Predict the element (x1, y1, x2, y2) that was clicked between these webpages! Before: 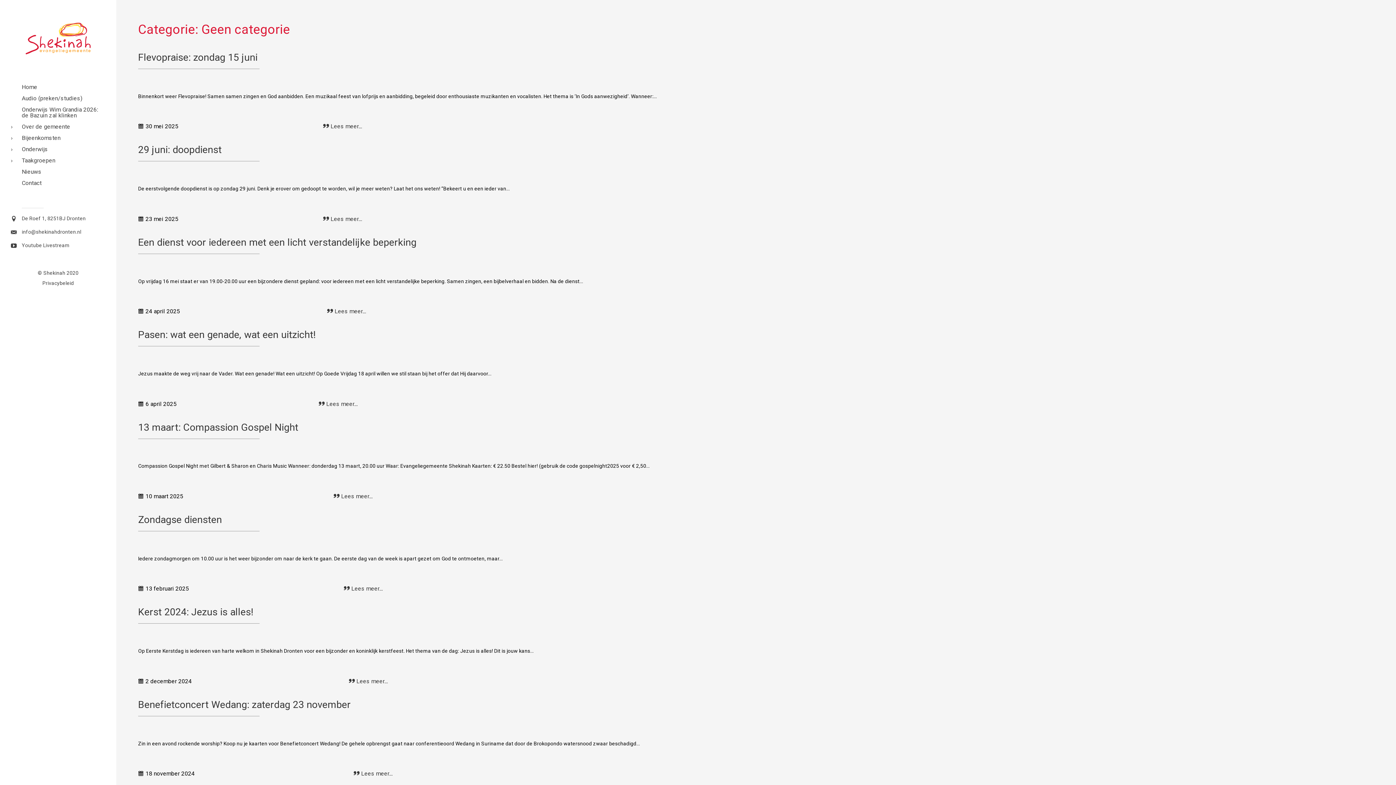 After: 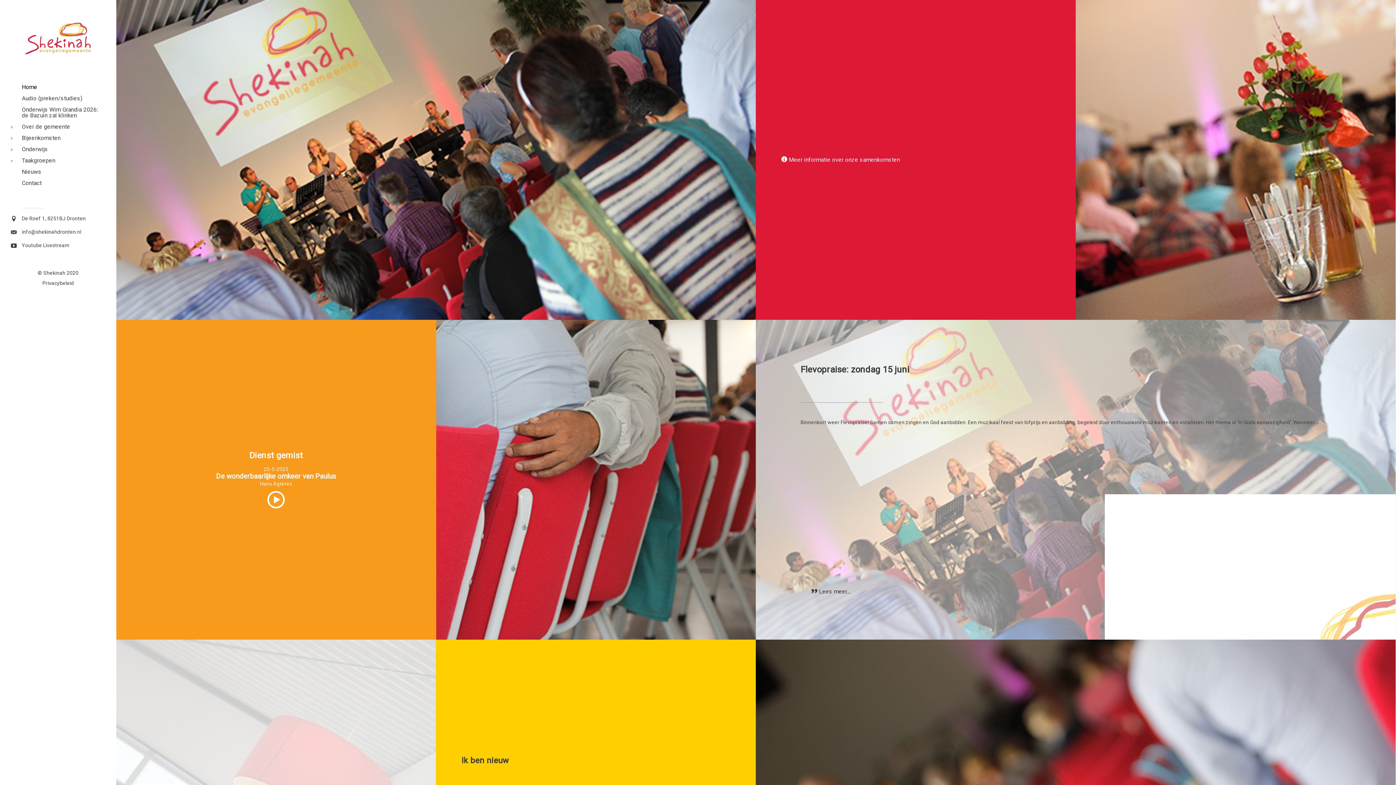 Action: bbox: (21, 83, 37, 90) label: Home